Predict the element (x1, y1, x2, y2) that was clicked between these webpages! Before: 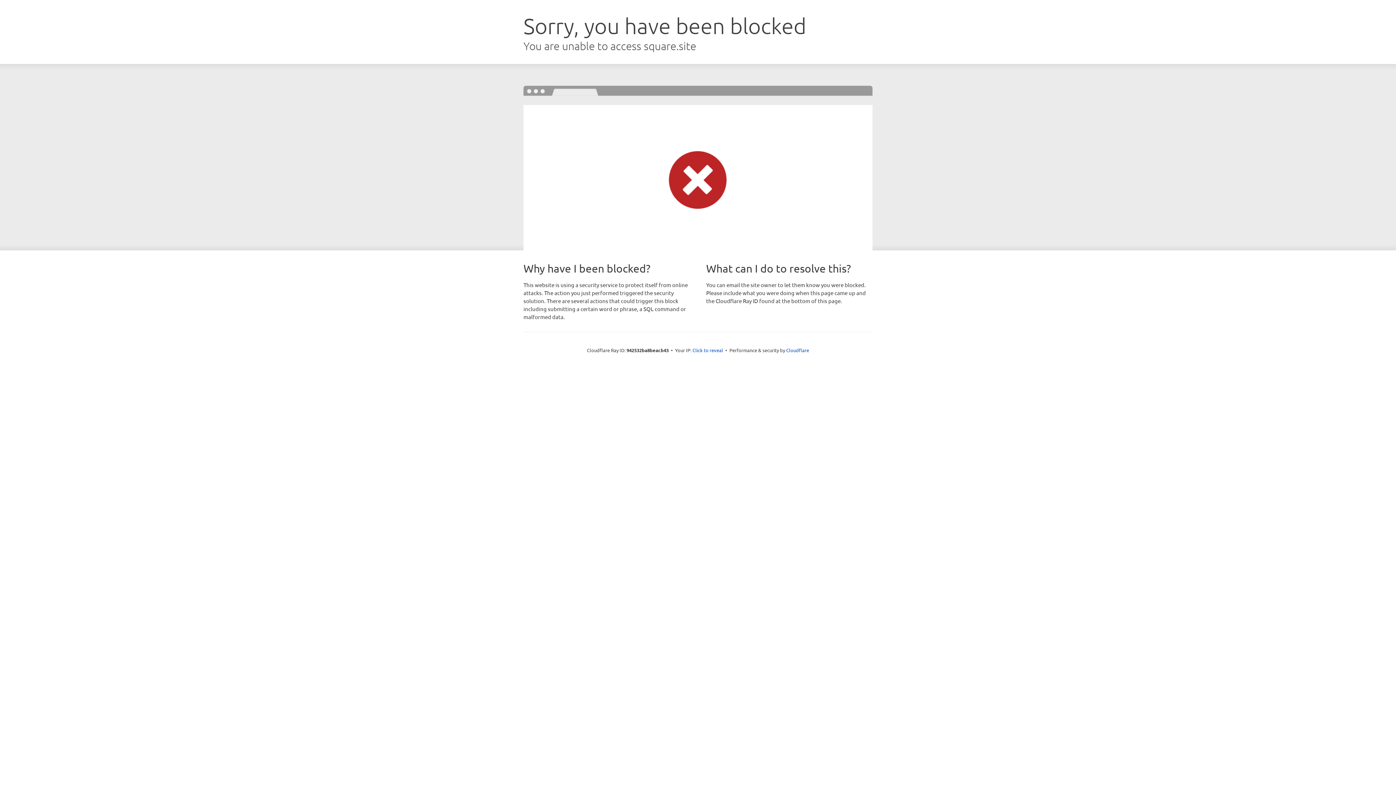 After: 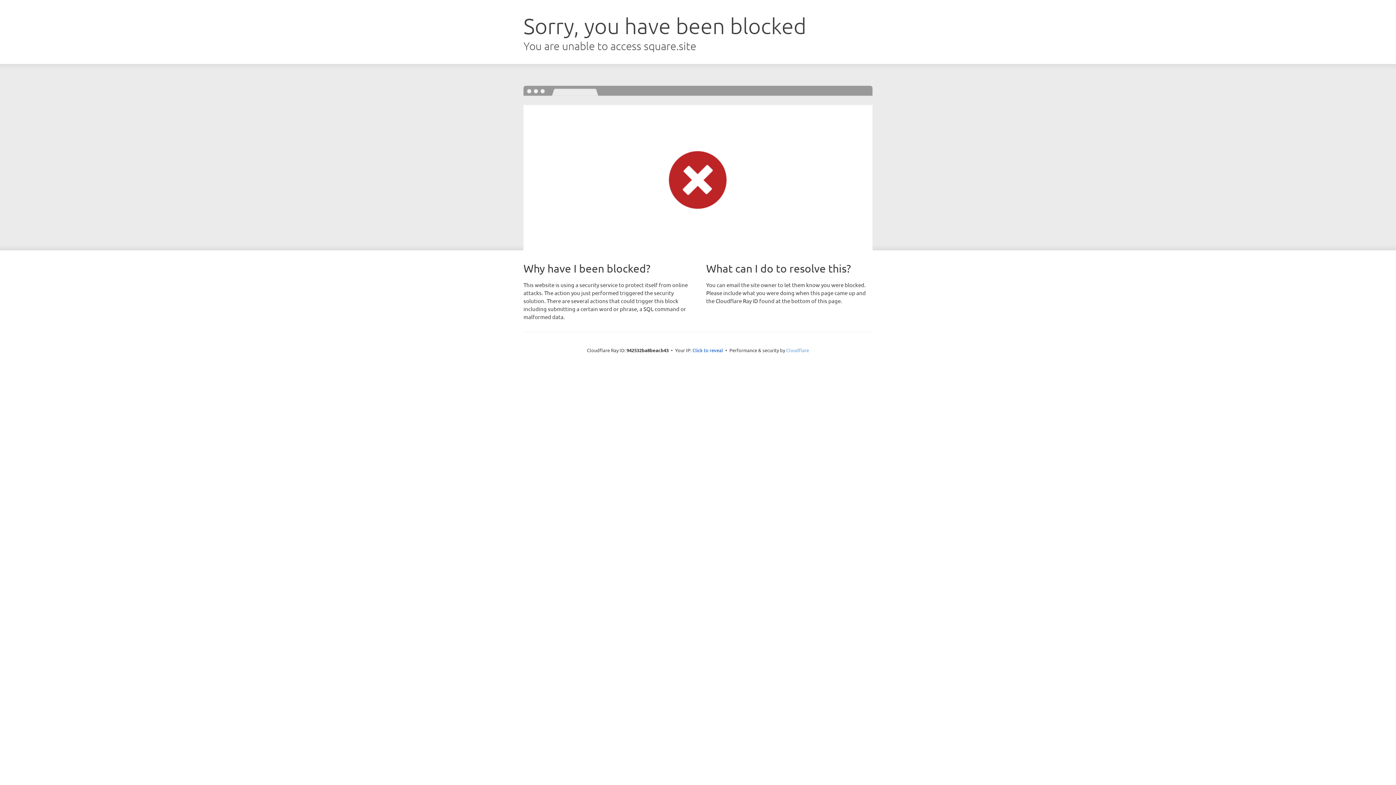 Action: bbox: (786, 347, 809, 353) label: Cloudflare